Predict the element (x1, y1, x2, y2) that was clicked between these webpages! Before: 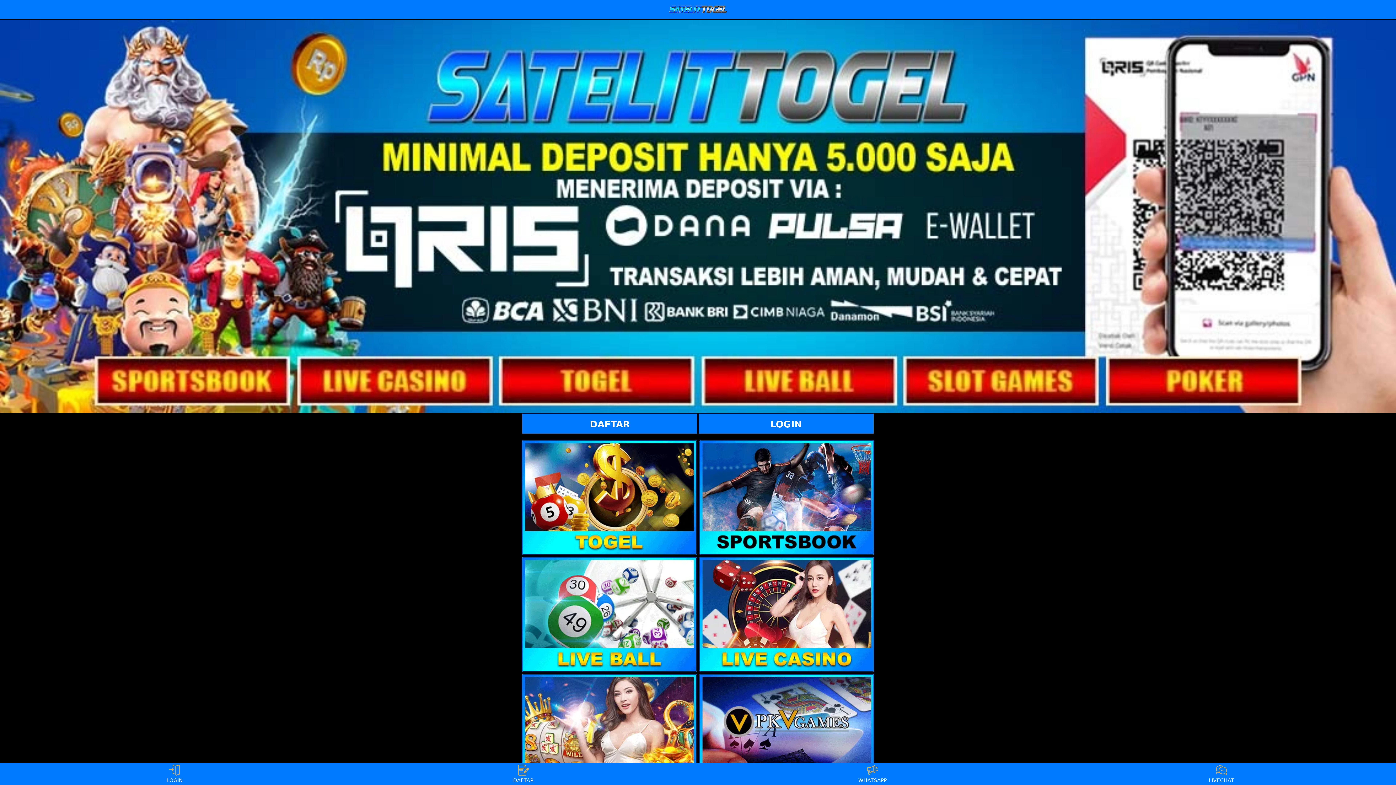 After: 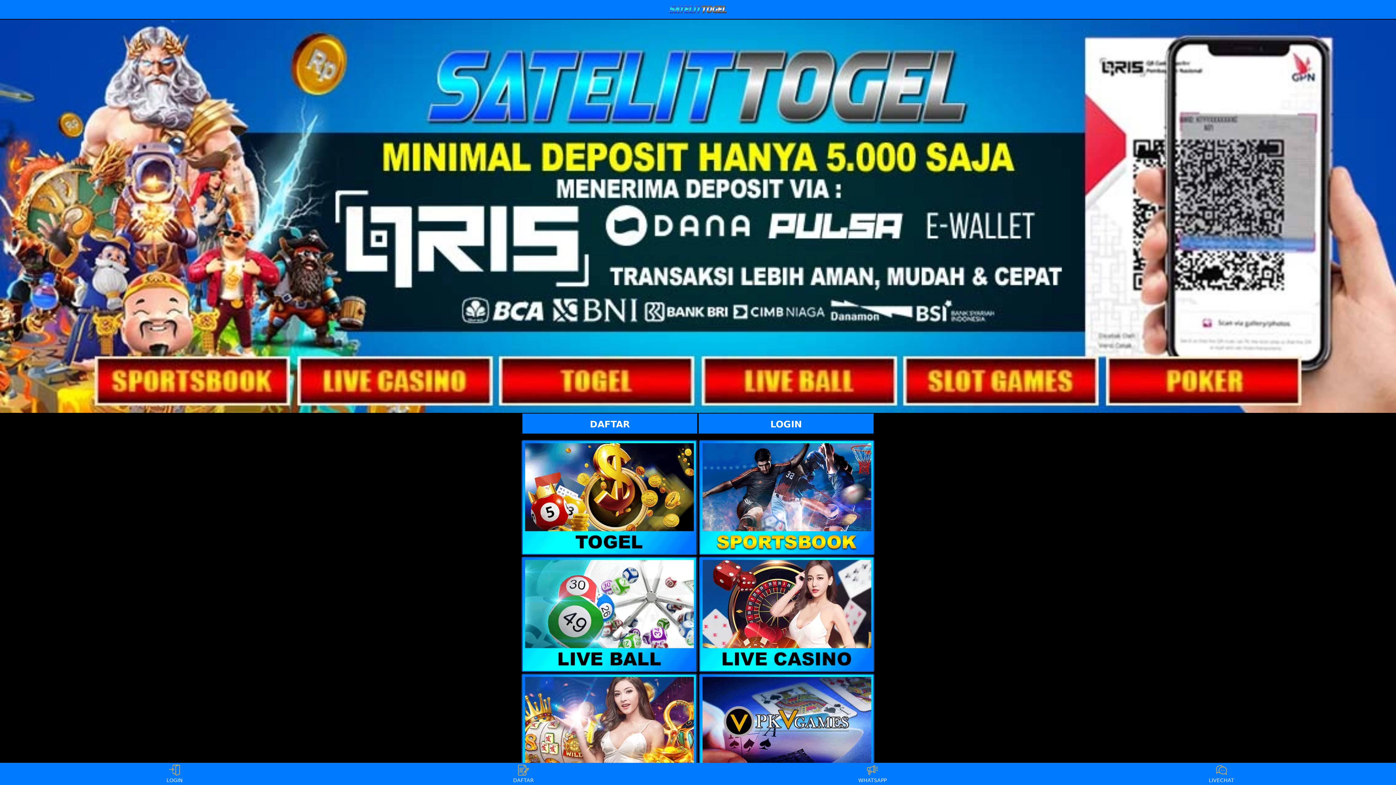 Action: bbox: (699, 441, 873, 554)